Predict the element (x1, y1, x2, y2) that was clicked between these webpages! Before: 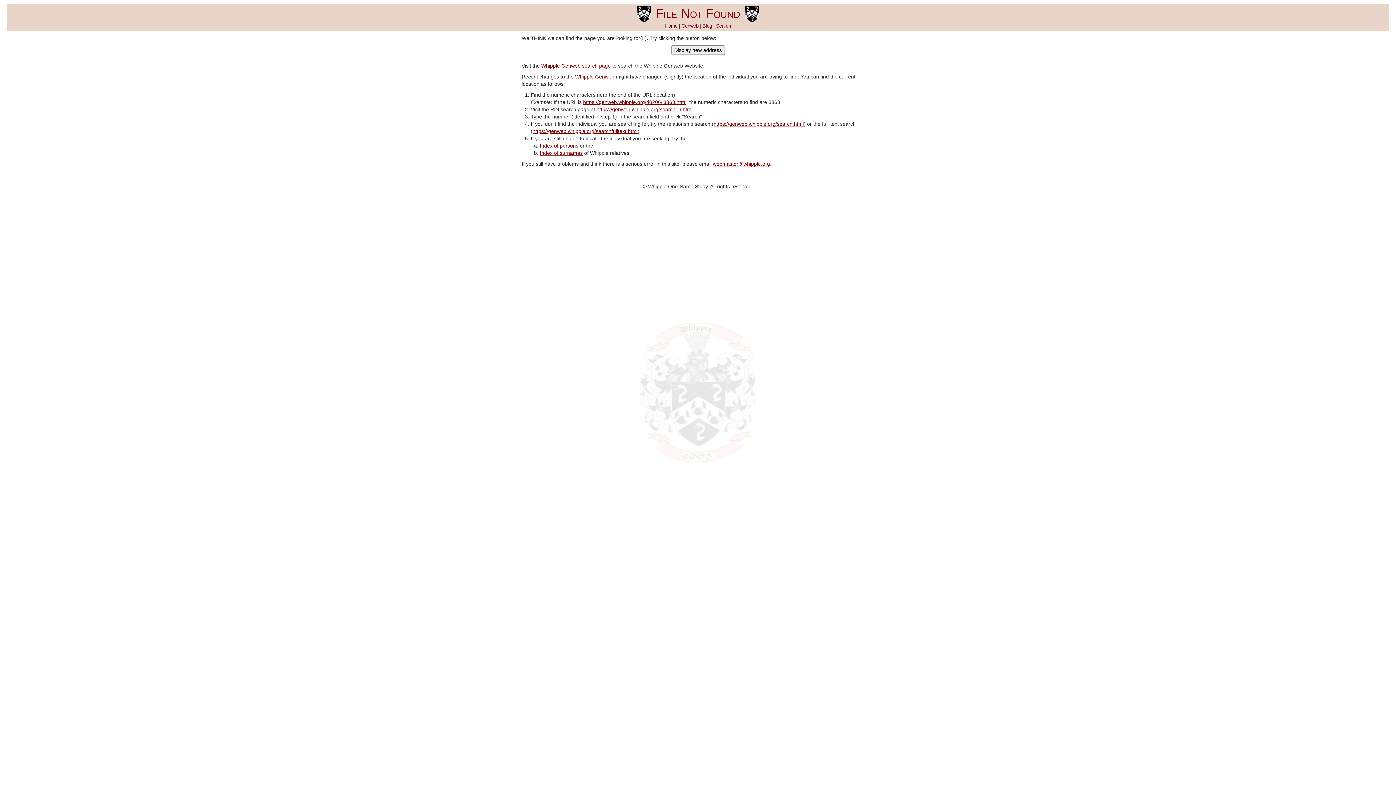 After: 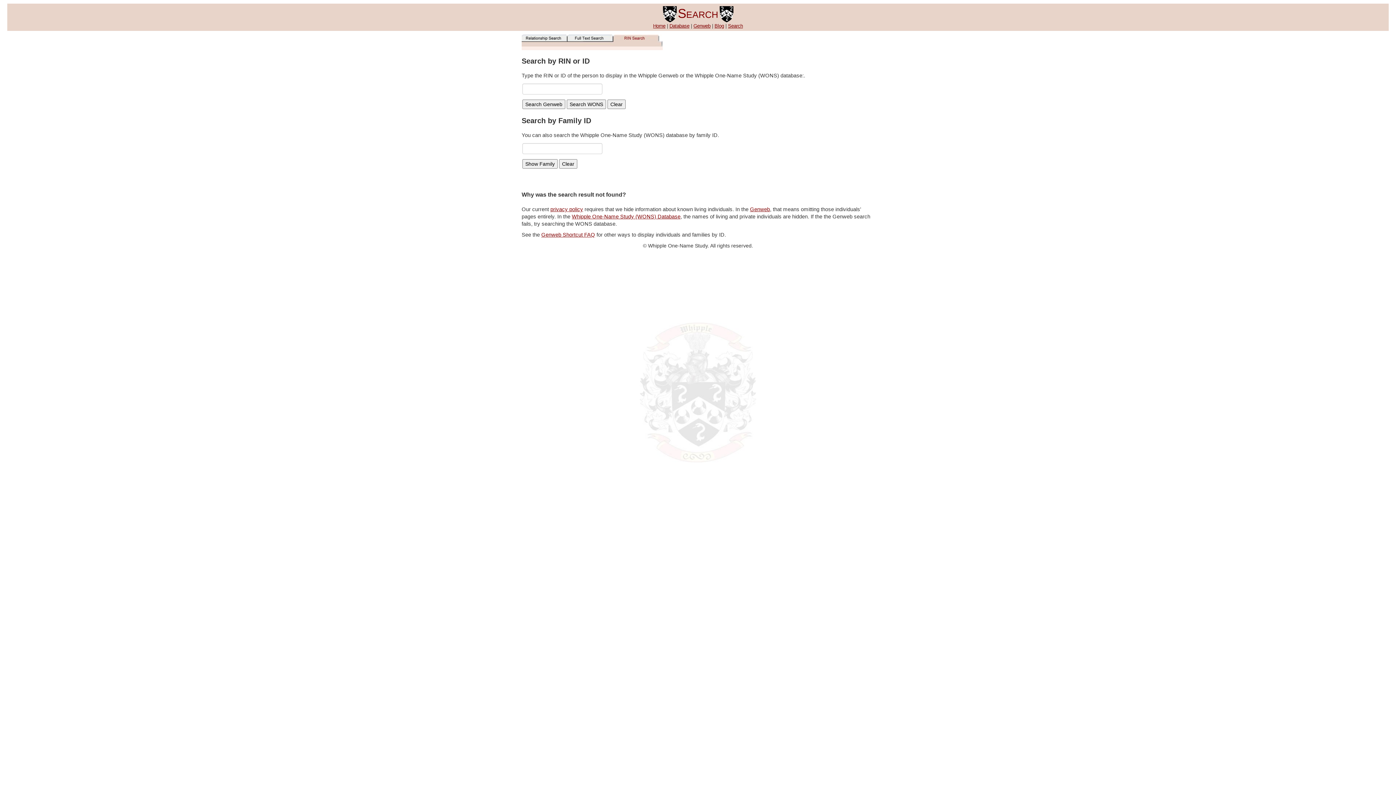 Action: bbox: (596, 106, 692, 112) label: https://genweb.whipple.org/searchrin.html